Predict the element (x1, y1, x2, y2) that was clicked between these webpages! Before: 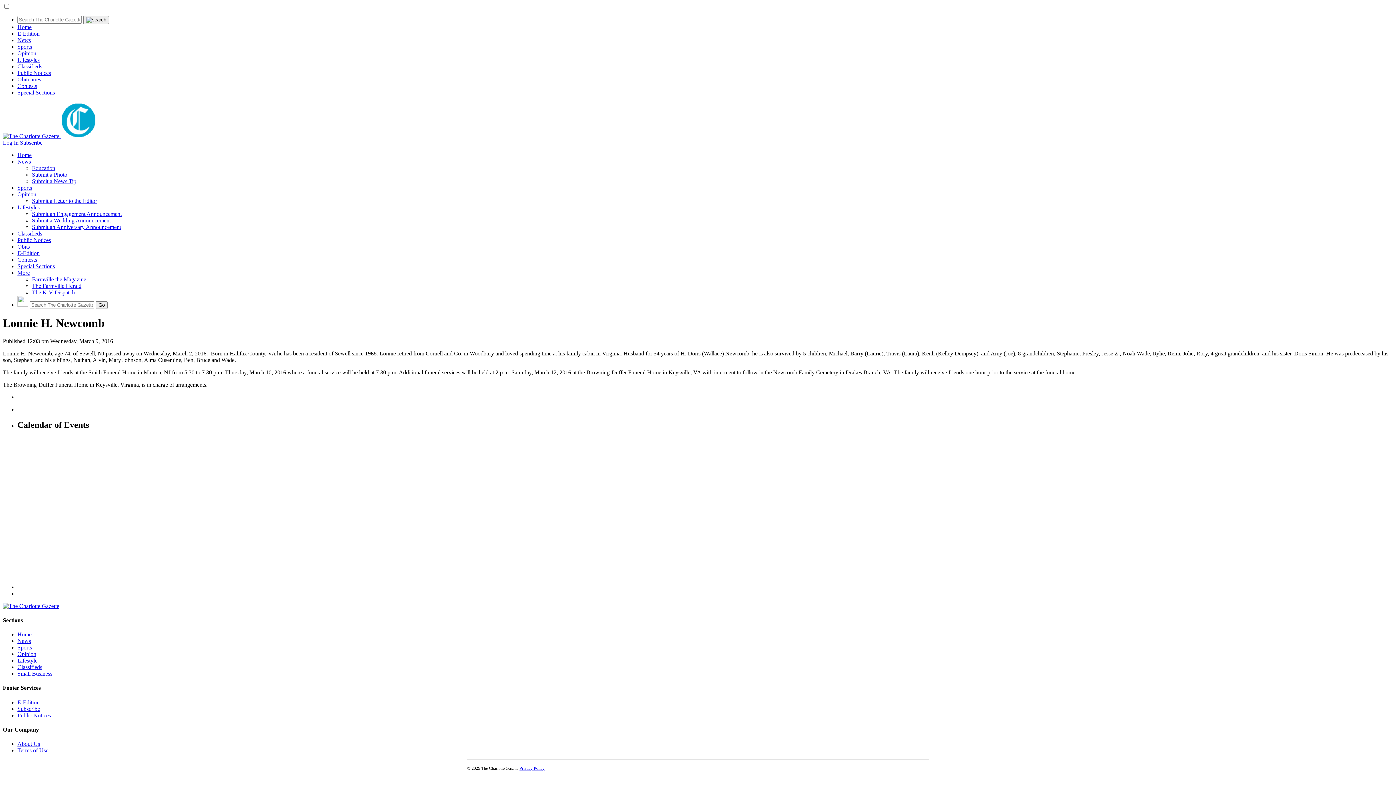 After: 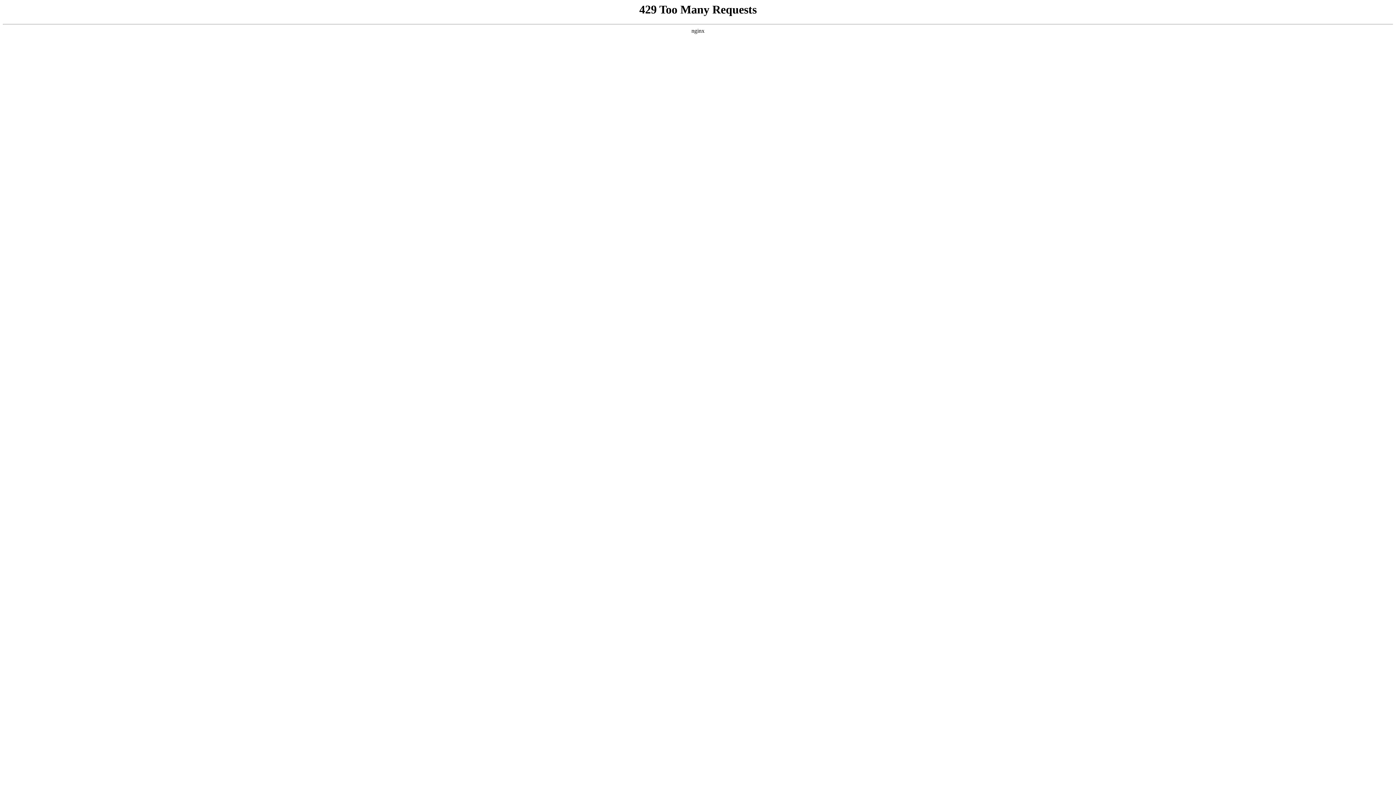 Action: bbox: (17, 76, 41, 82) label: Obituaries